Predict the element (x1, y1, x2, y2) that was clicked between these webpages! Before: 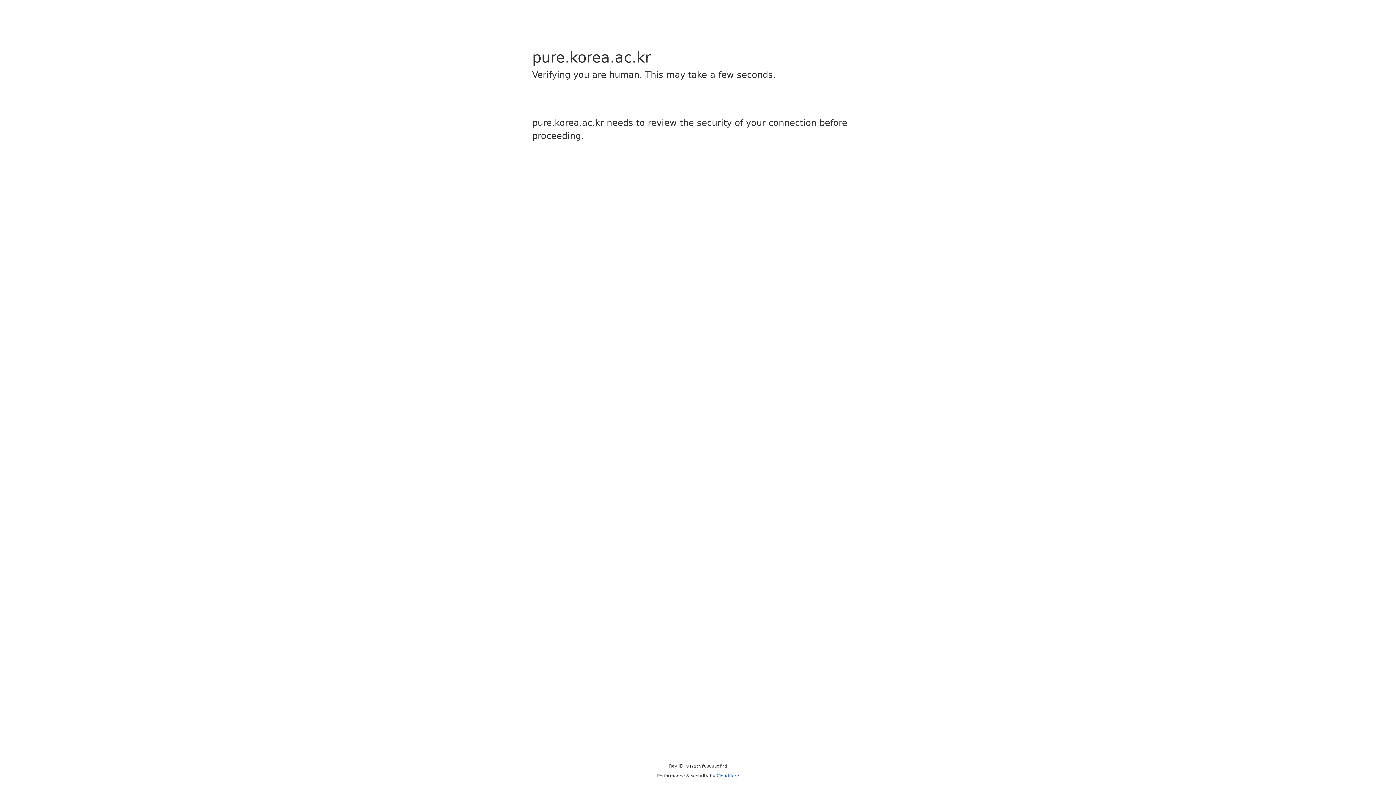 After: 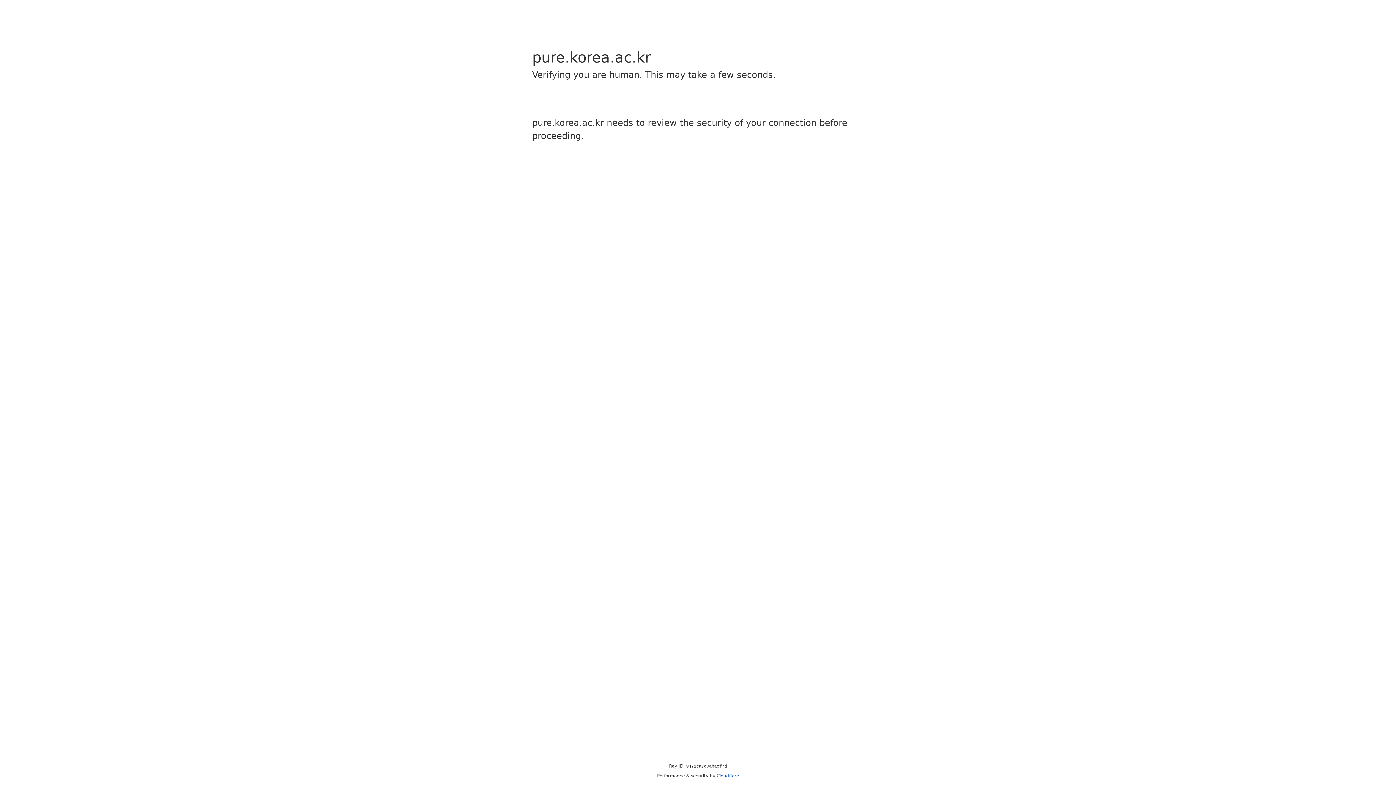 Action: bbox: (716, 773, 739, 778) label: Cloudflare